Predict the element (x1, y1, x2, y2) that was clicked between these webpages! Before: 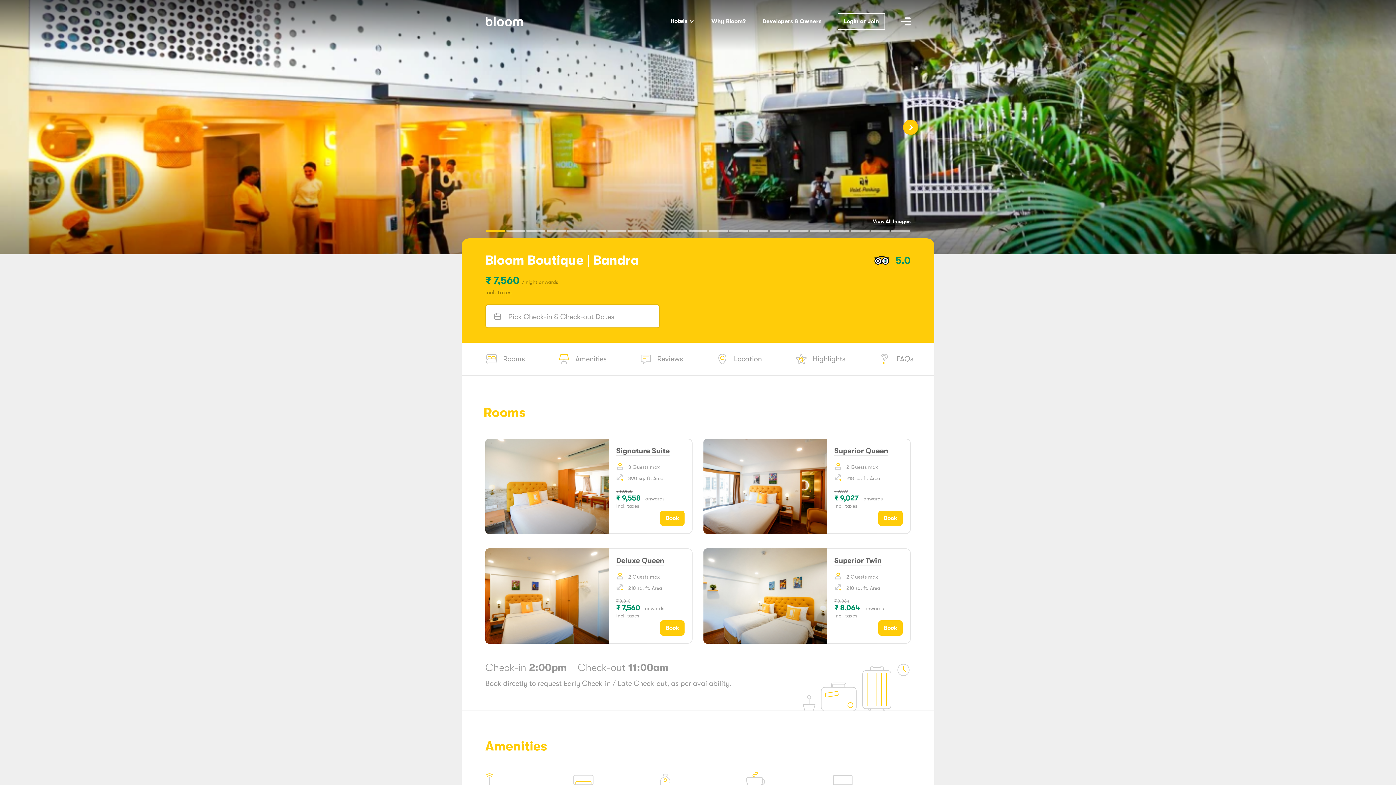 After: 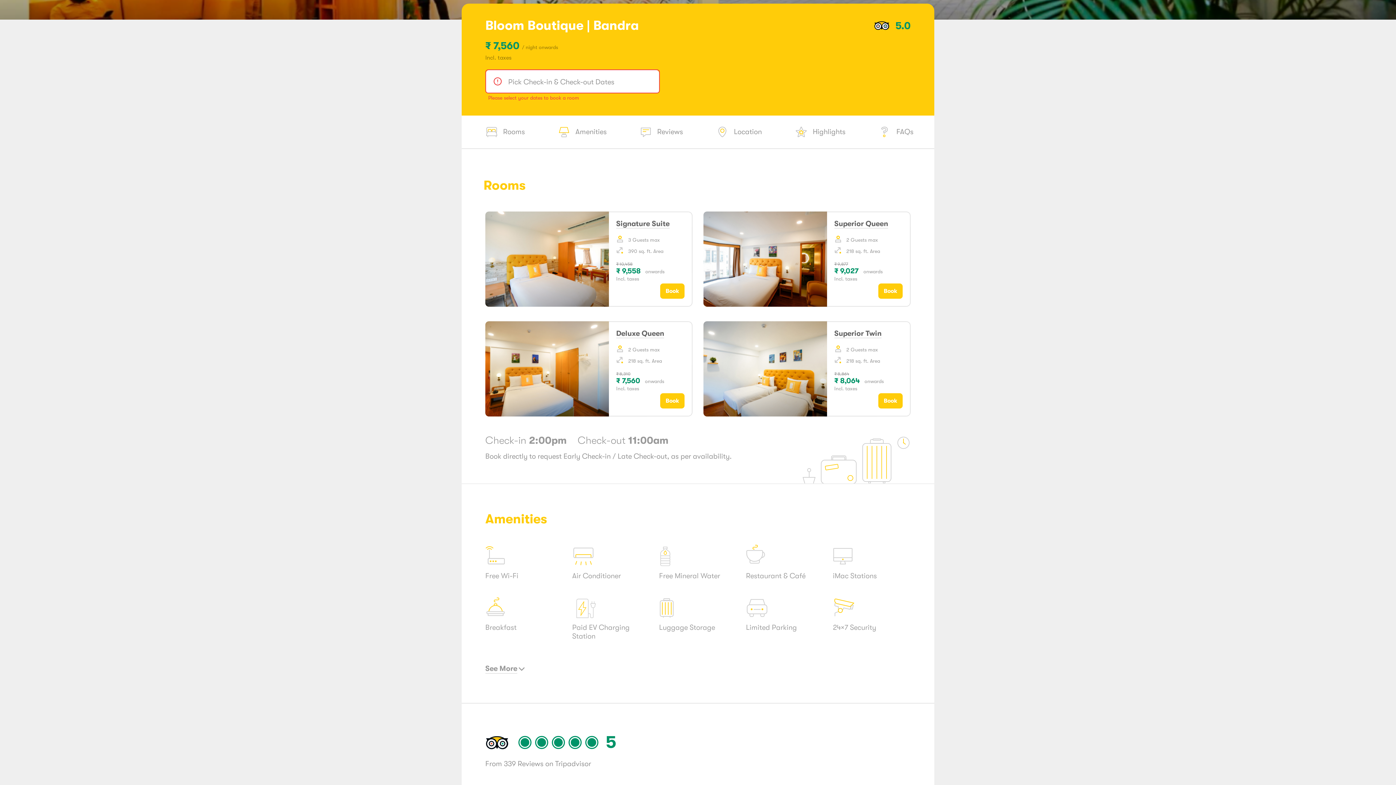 Action: label: Book bbox: (878, 510, 902, 526)